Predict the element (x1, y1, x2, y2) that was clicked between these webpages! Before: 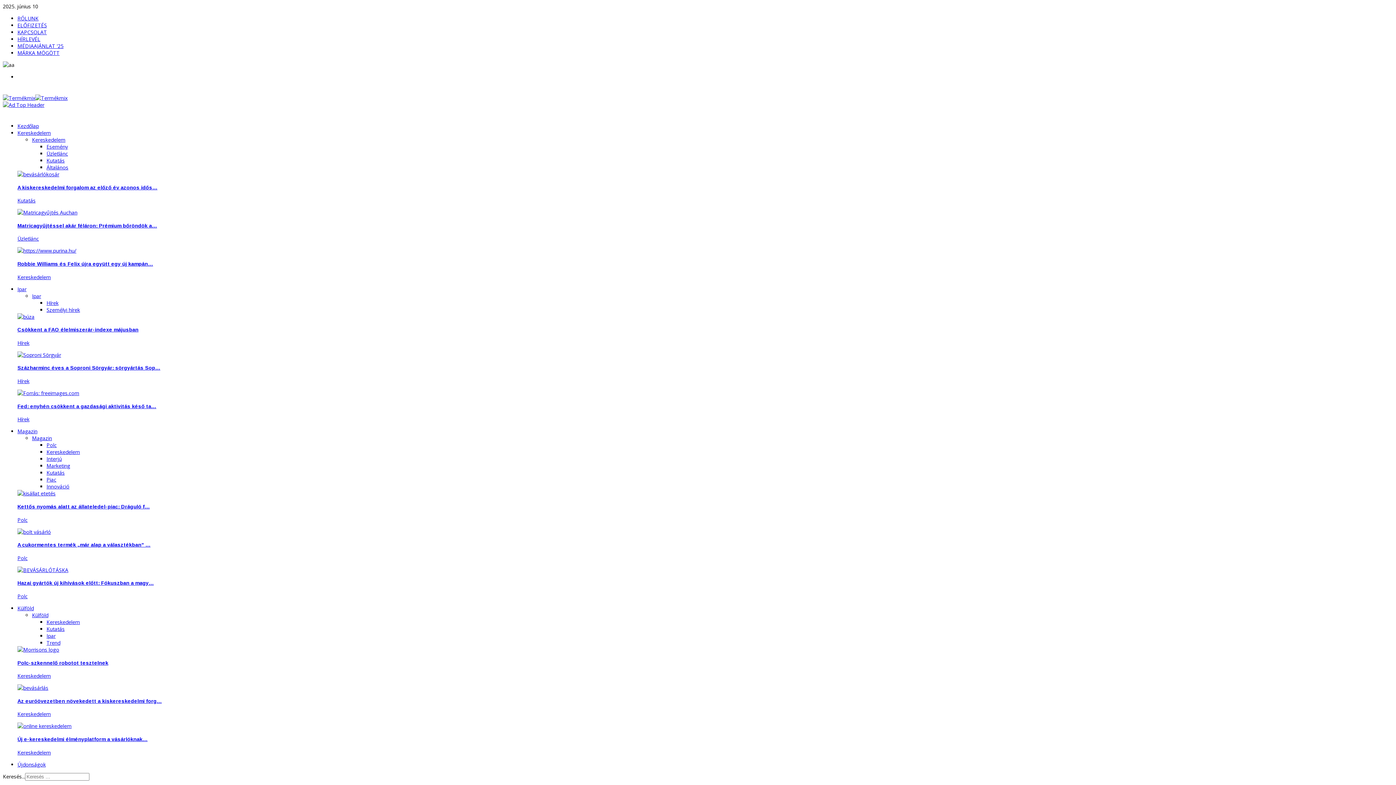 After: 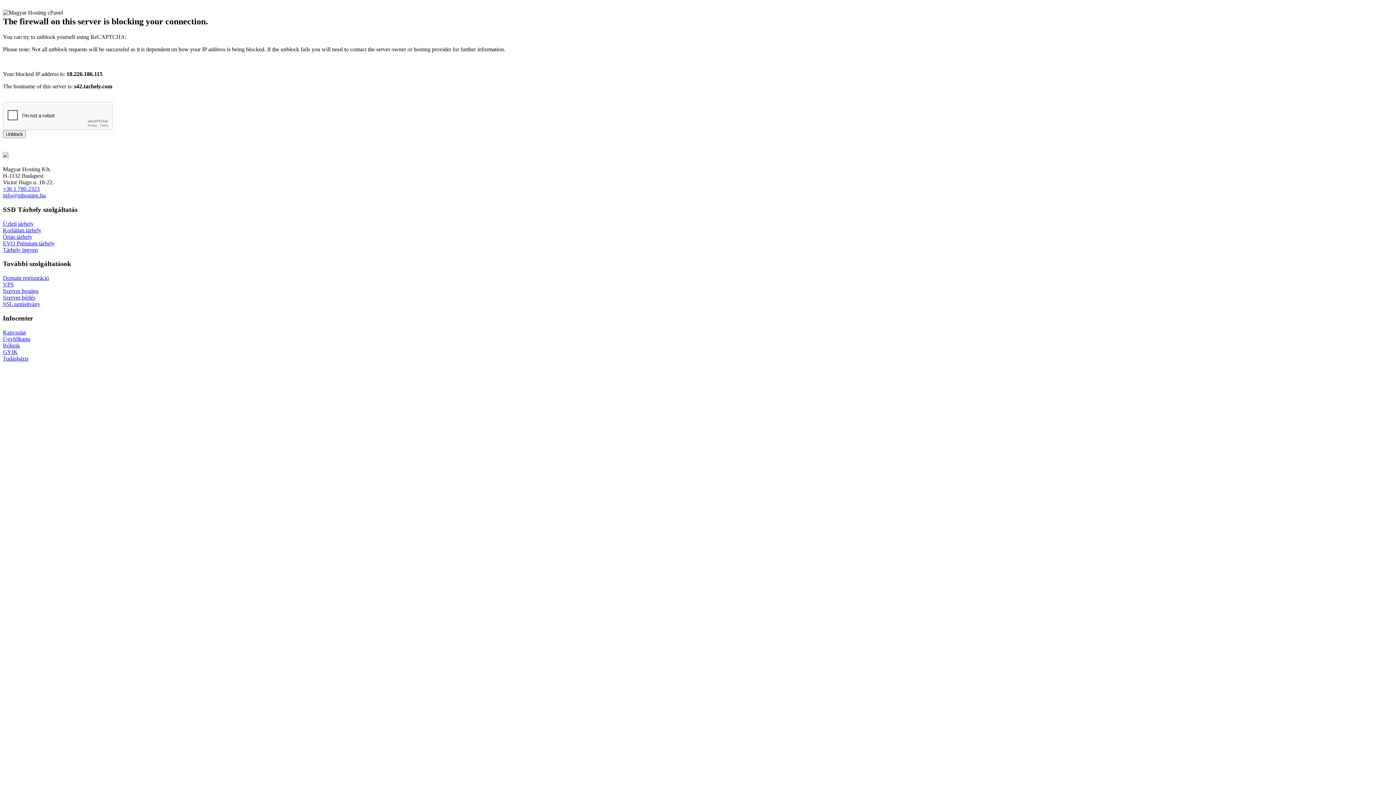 Action: label: Kezdőlap bbox: (17, 122, 38, 129)